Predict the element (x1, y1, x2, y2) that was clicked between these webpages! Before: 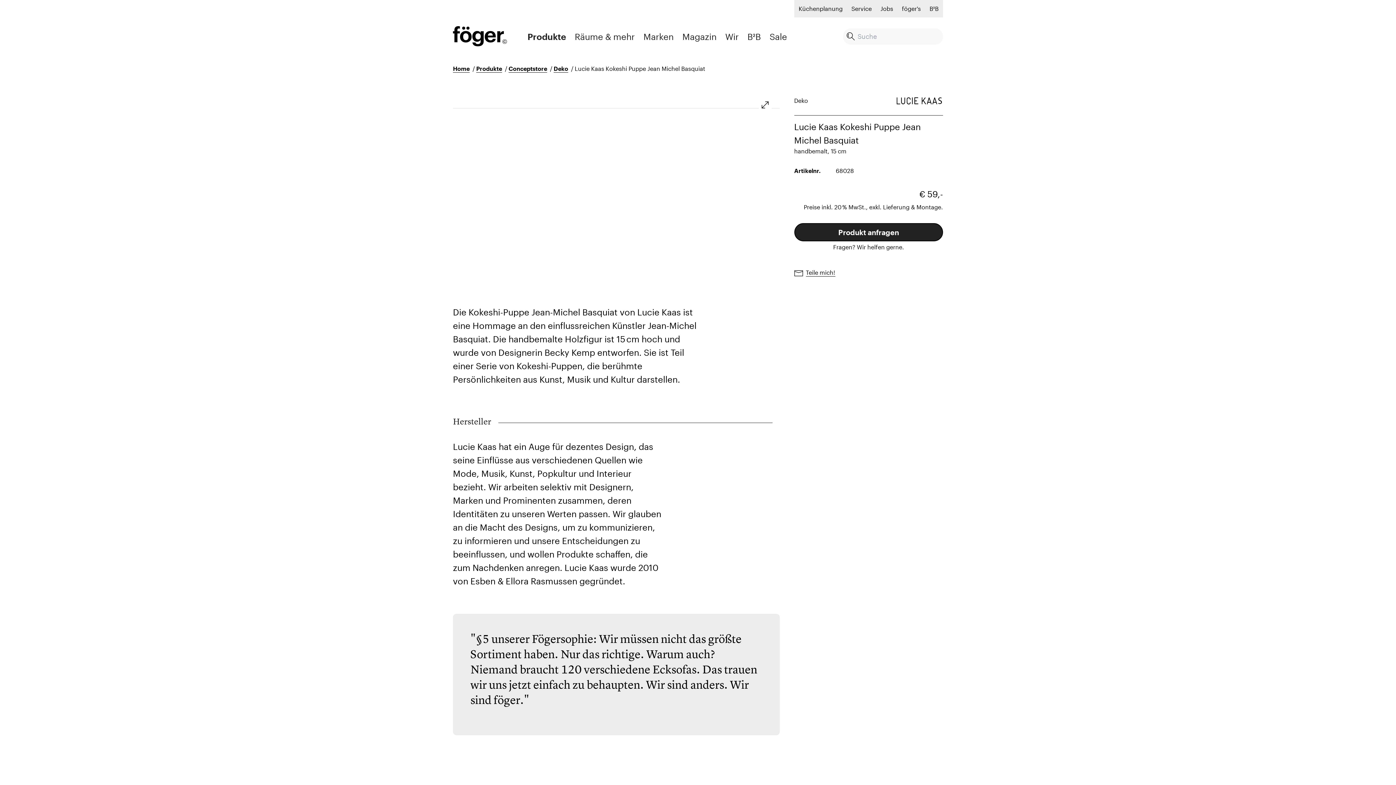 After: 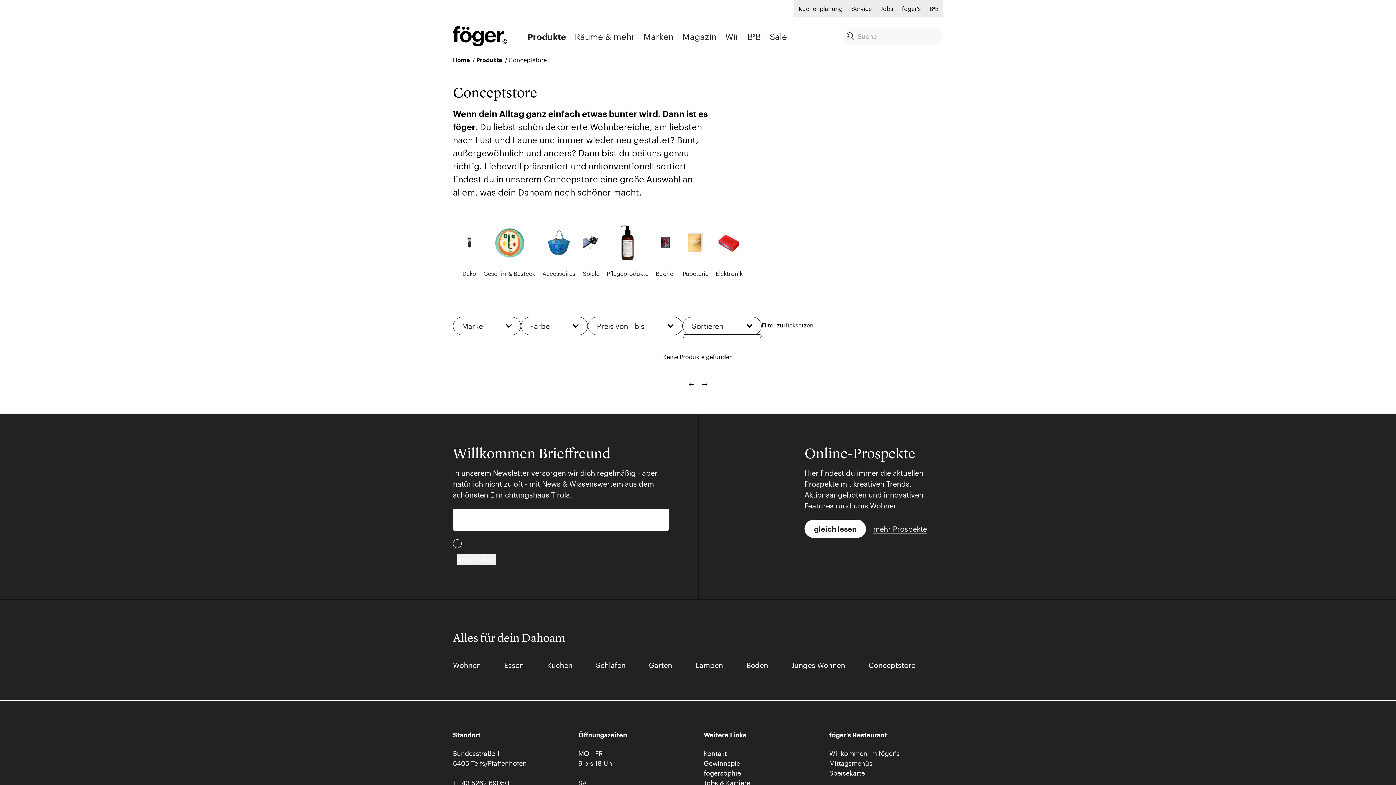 Action: bbox: (508, 64, 547, 73) label: Conceptstore